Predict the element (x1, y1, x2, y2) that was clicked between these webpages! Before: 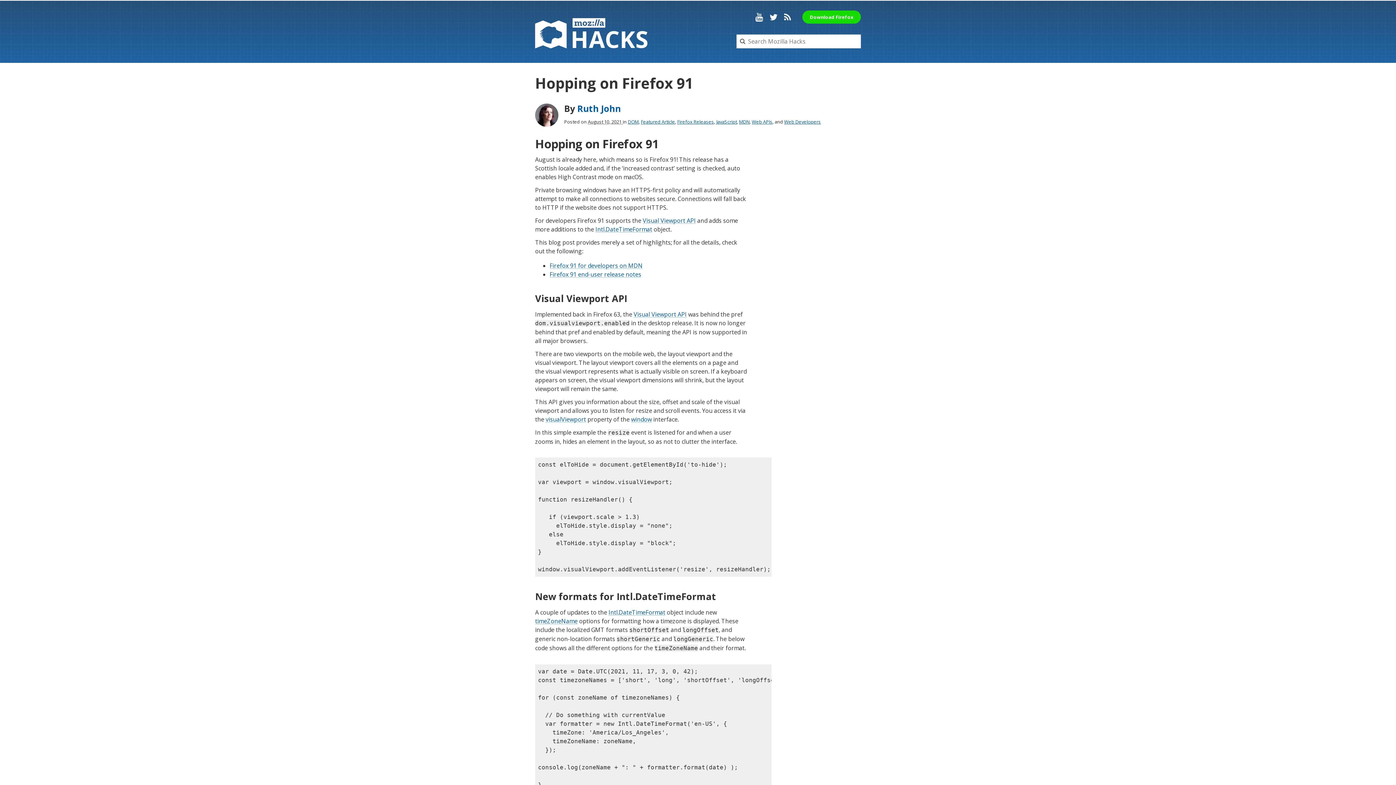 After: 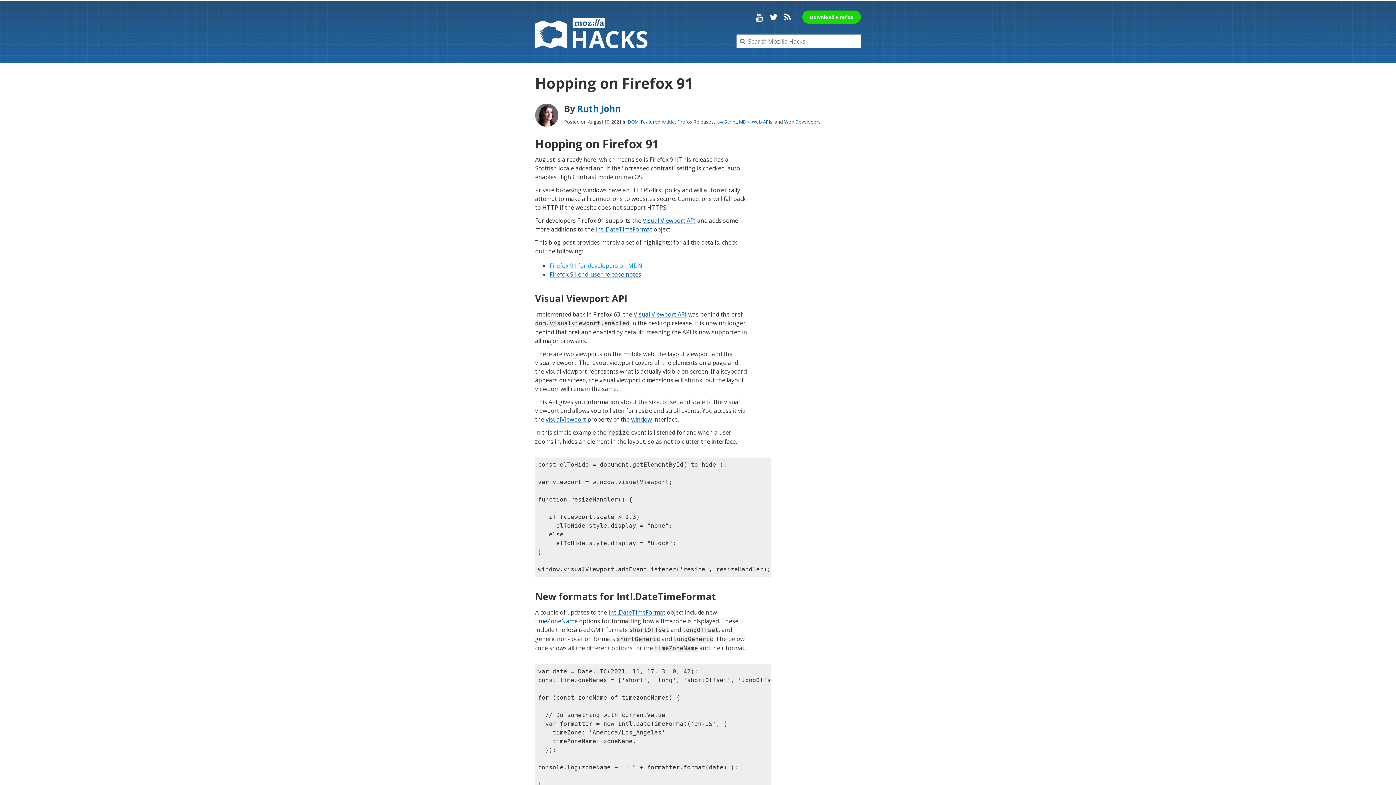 Action: bbox: (549, 261, 642, 269) label: Firefox 91 for developers on MDN